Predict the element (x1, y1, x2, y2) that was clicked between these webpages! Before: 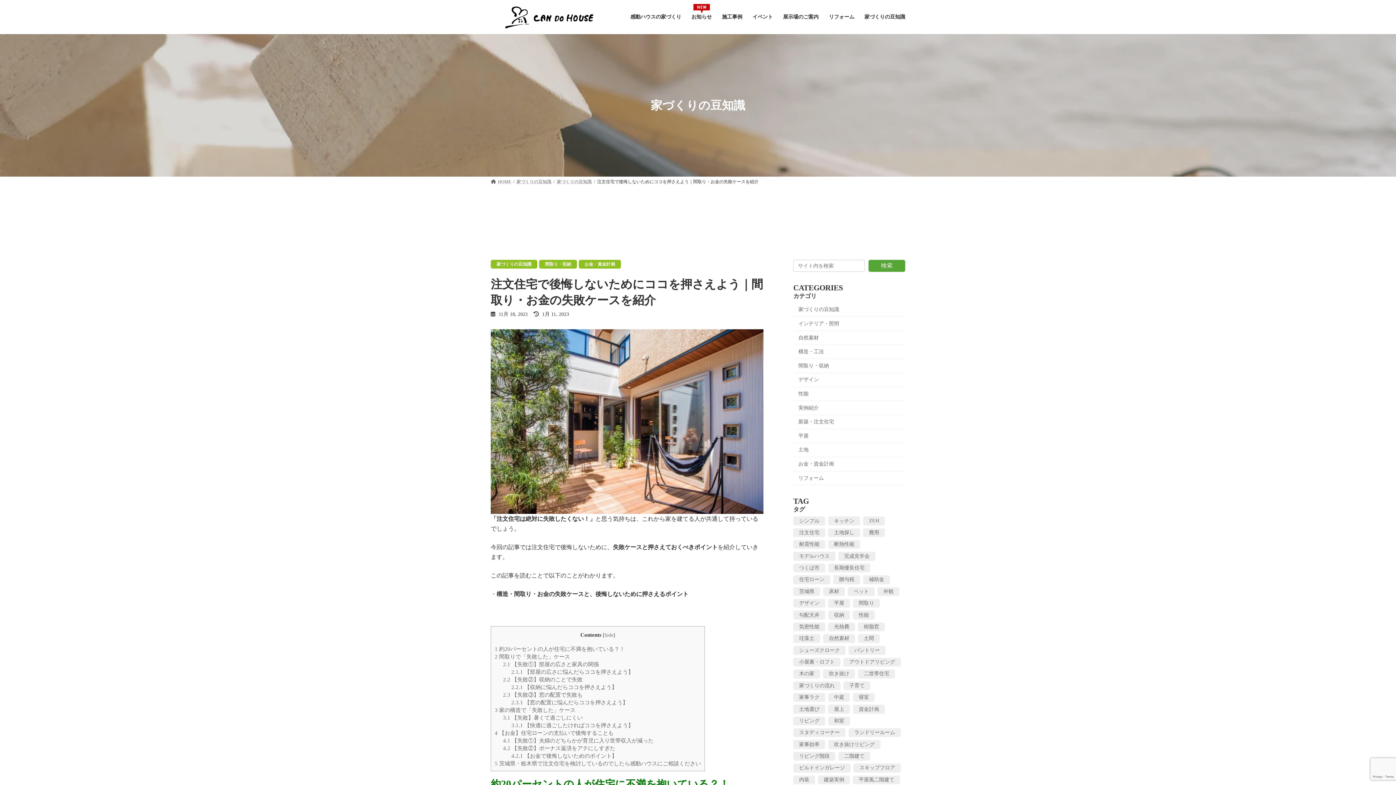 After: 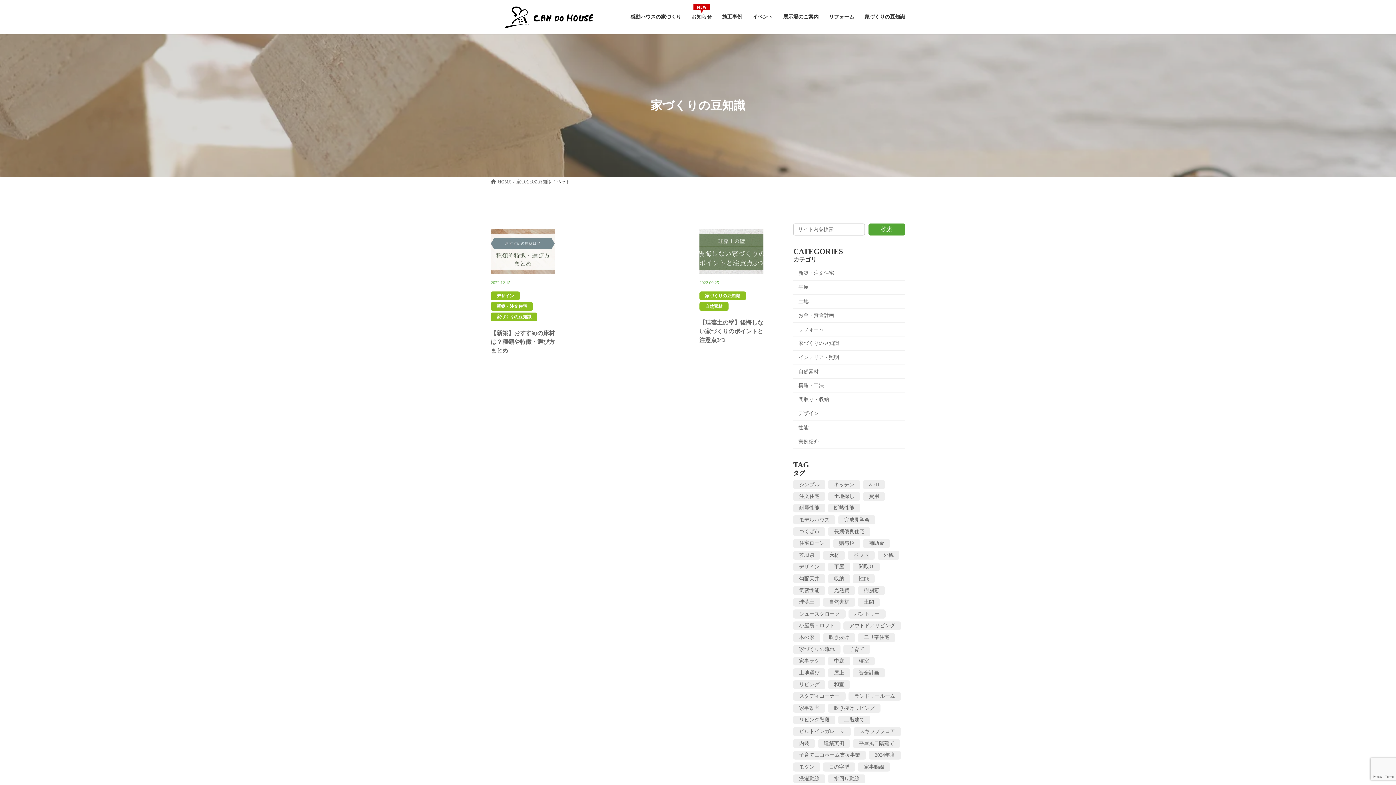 Action: bbox: (853, 588, 869, 595) label: ペット